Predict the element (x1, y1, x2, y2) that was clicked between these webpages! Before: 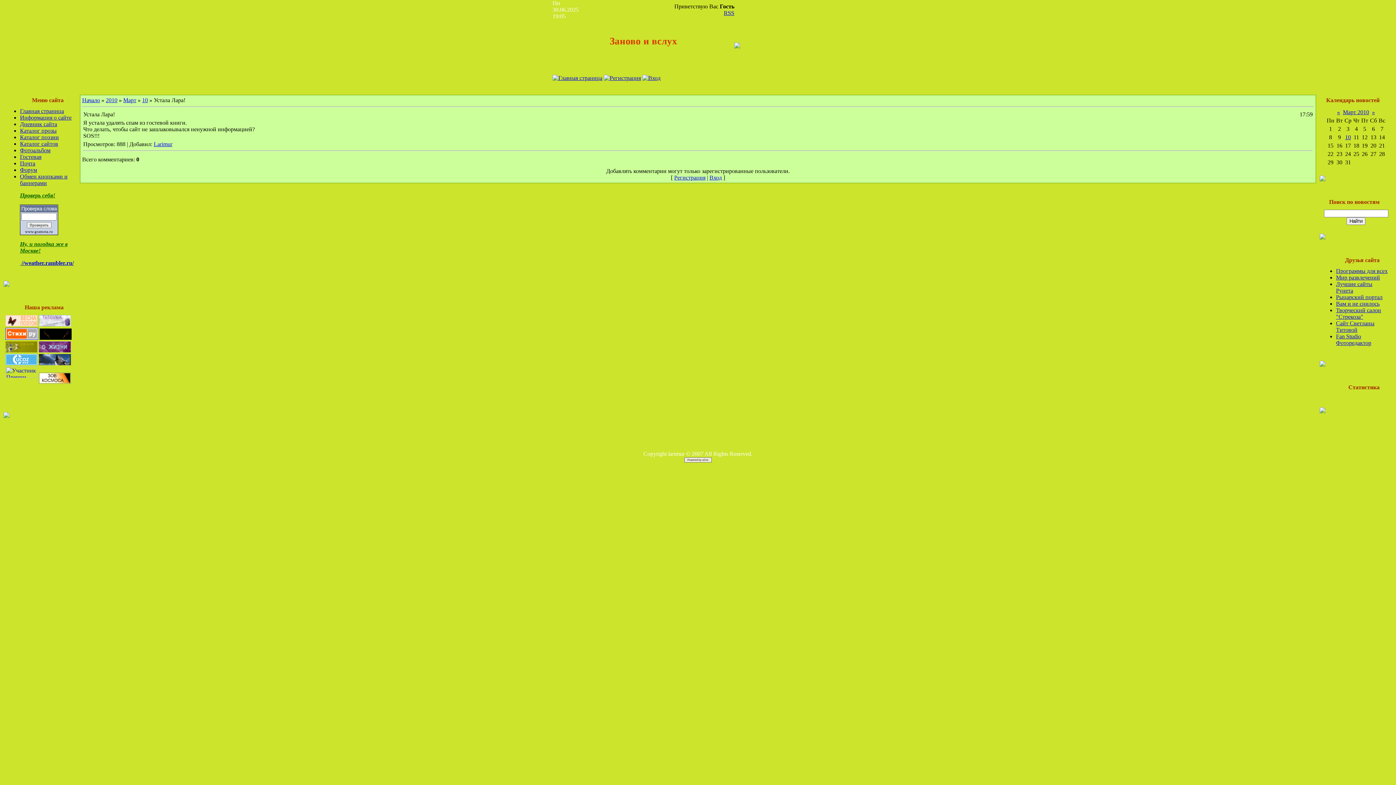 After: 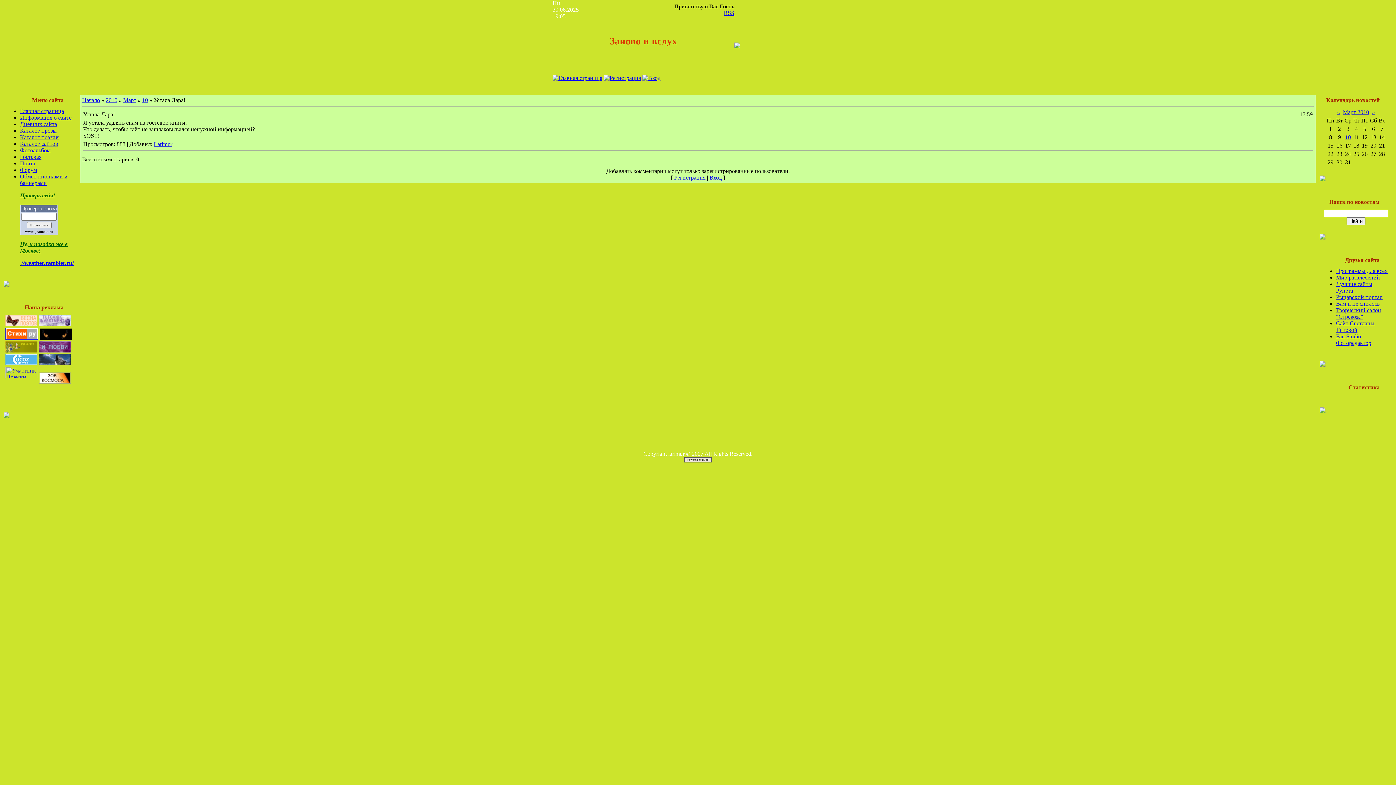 Action: bbox: (1336, 268, 1388, 274) label: Программы для всех